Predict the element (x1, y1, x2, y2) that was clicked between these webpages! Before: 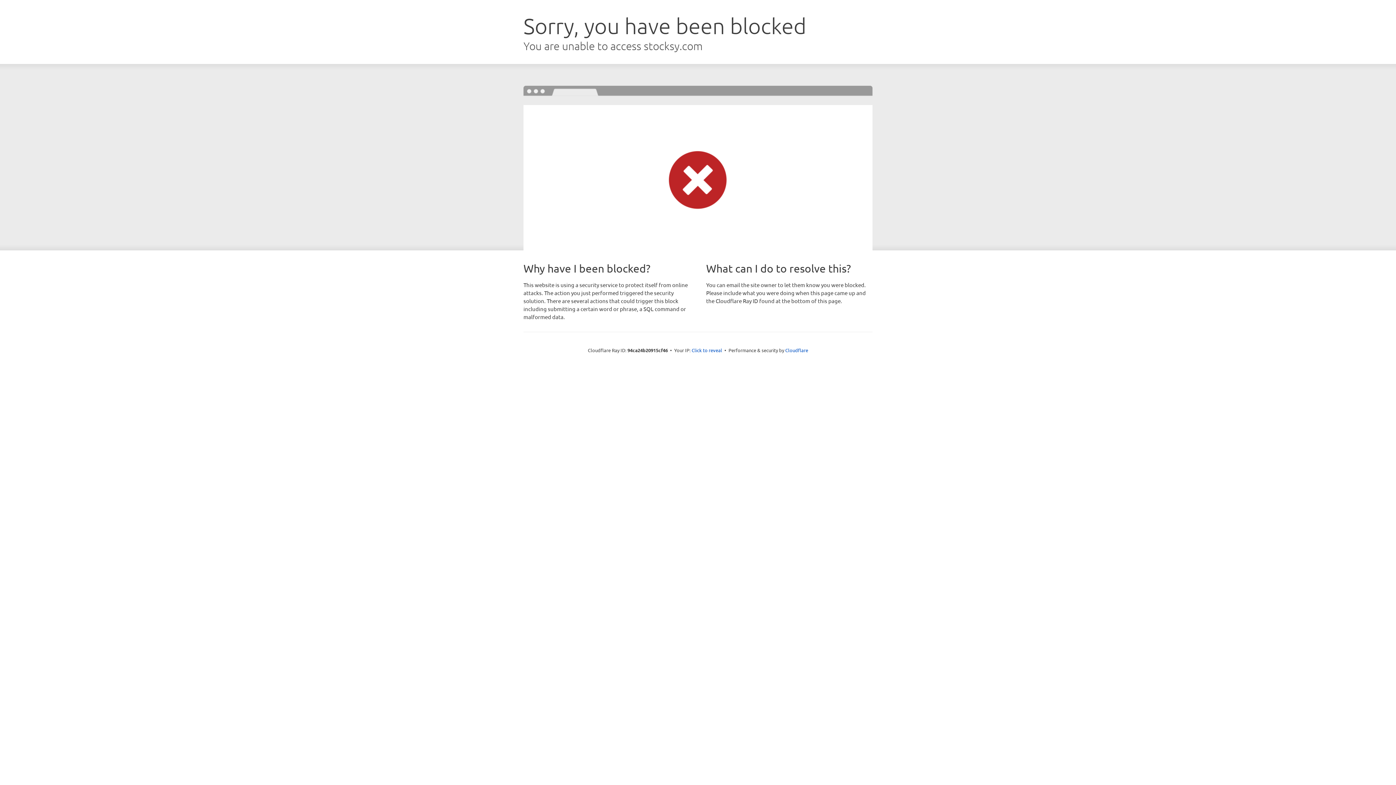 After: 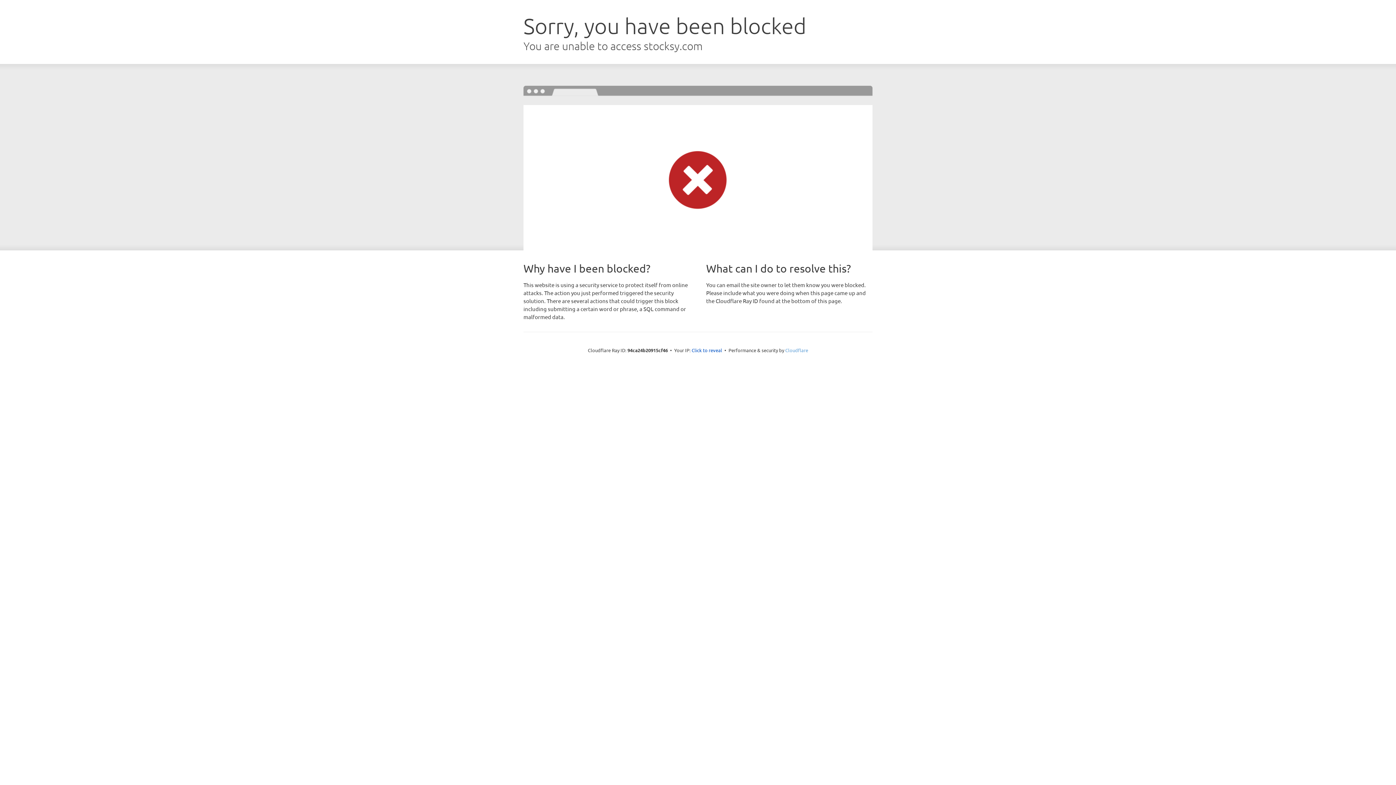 Action: label: Cloudflare bbox: (785, 347, 808, 353)